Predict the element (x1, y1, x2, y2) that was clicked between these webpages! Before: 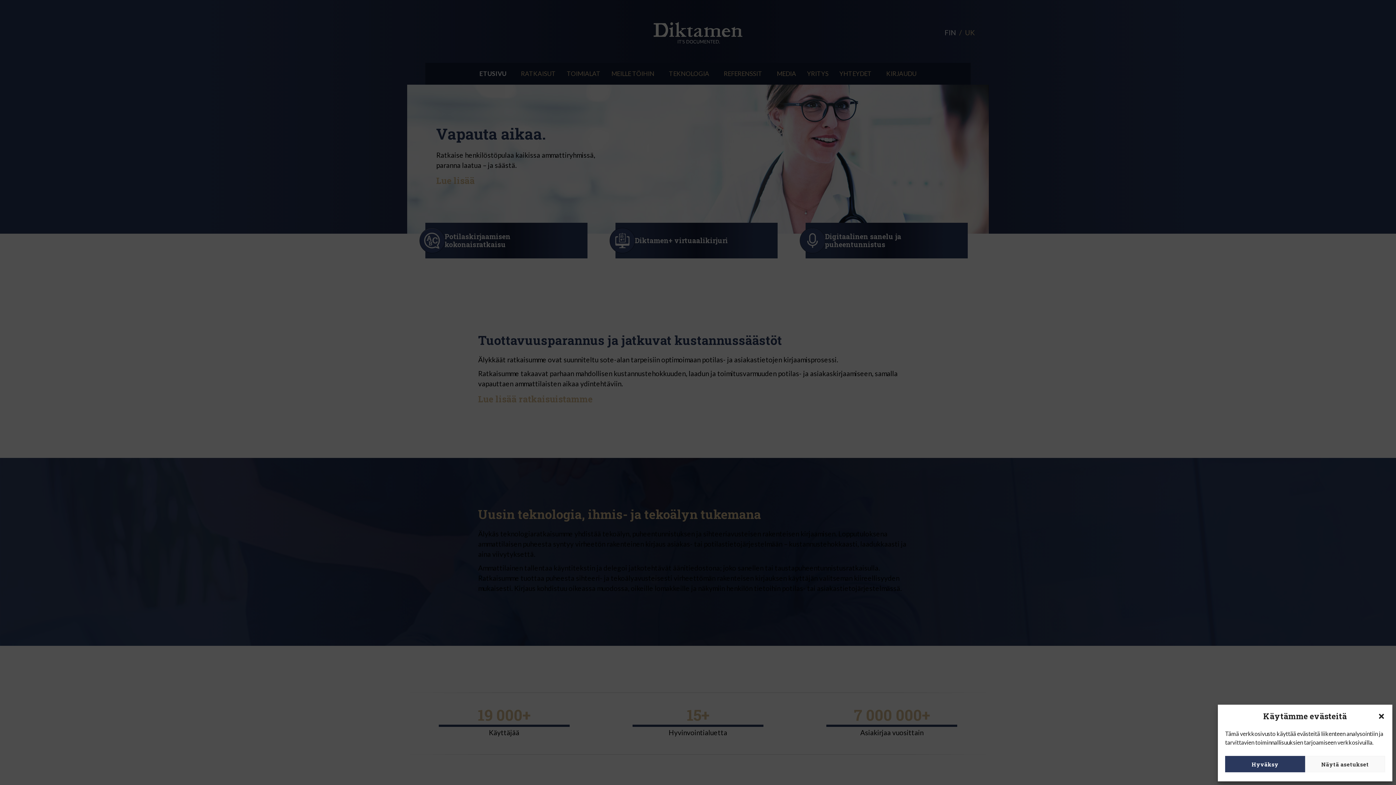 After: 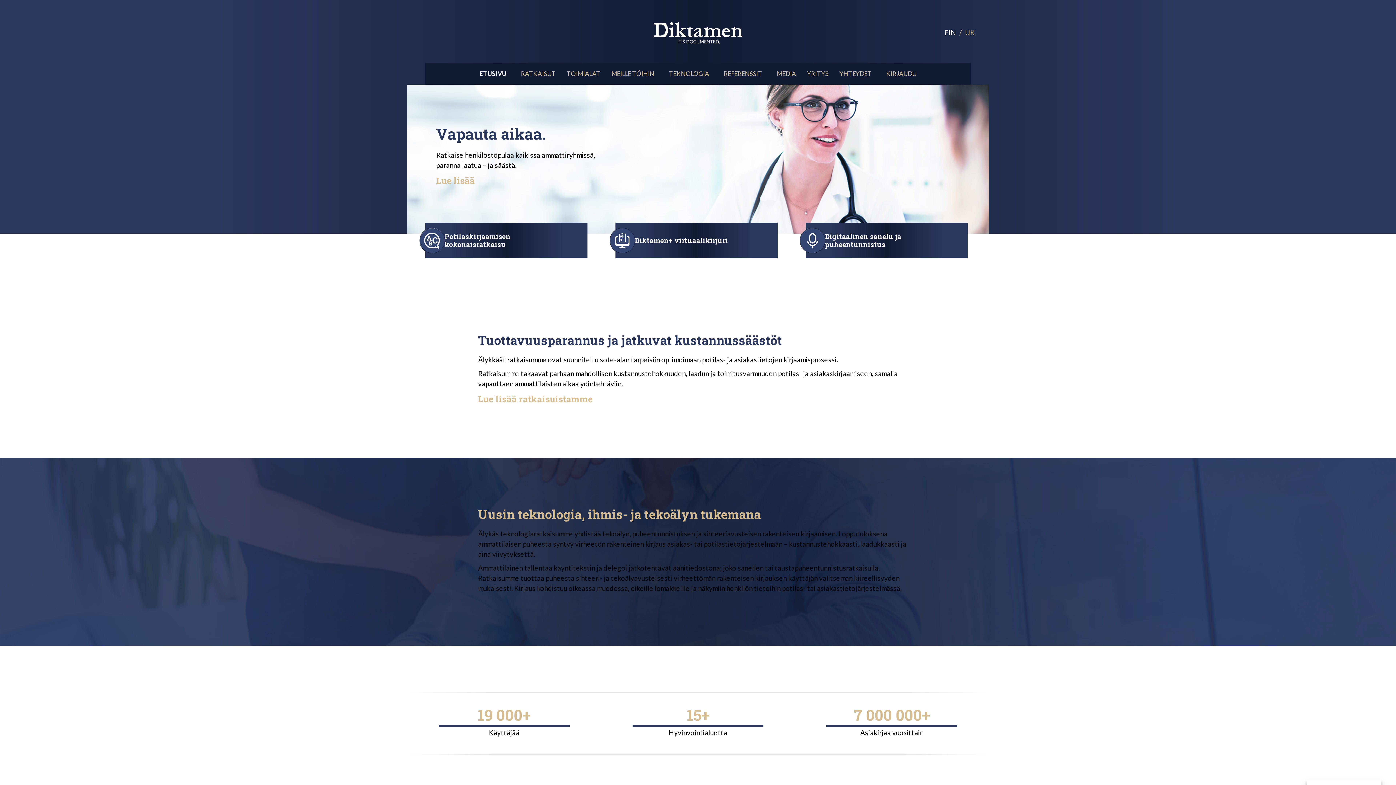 Action: label: Hyväksy bbox: (1225, 756, 1305, 772)